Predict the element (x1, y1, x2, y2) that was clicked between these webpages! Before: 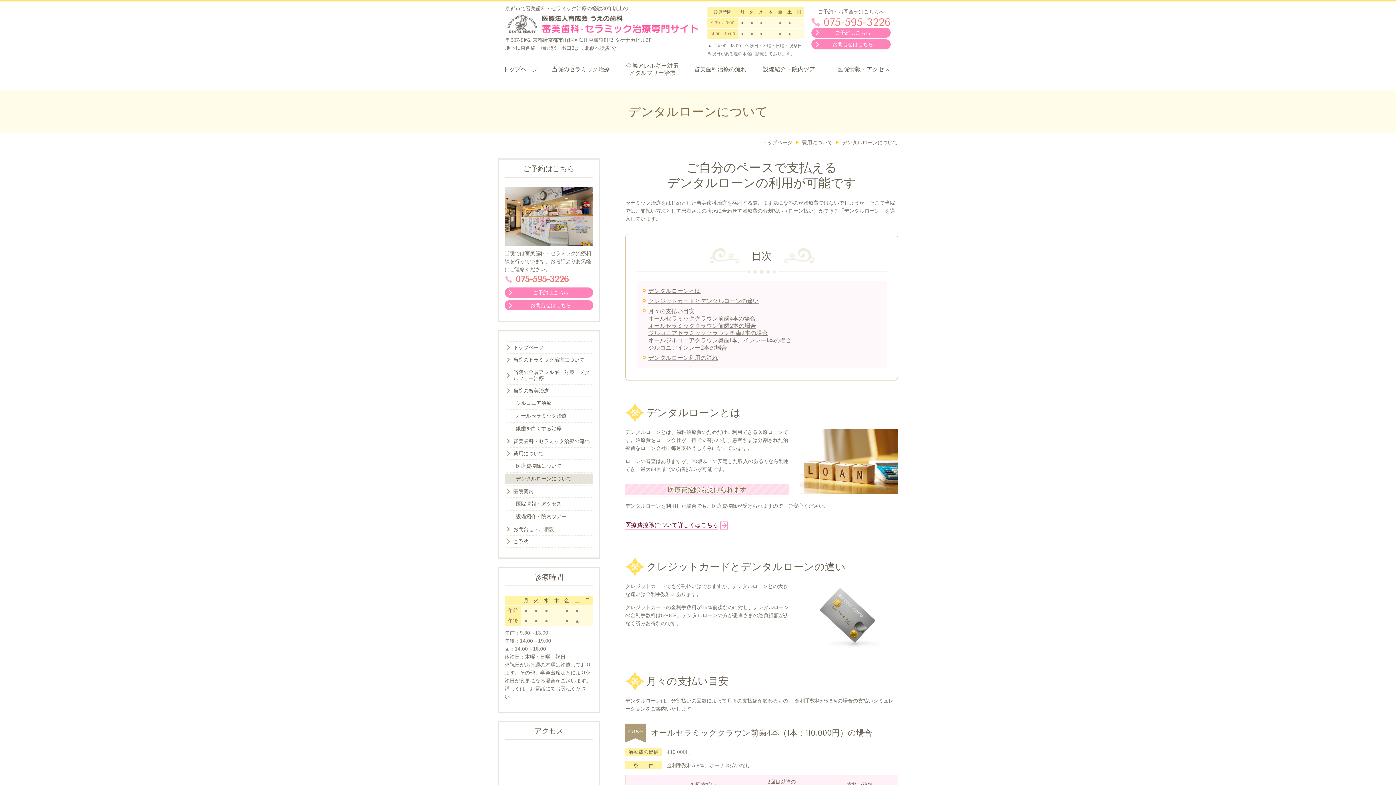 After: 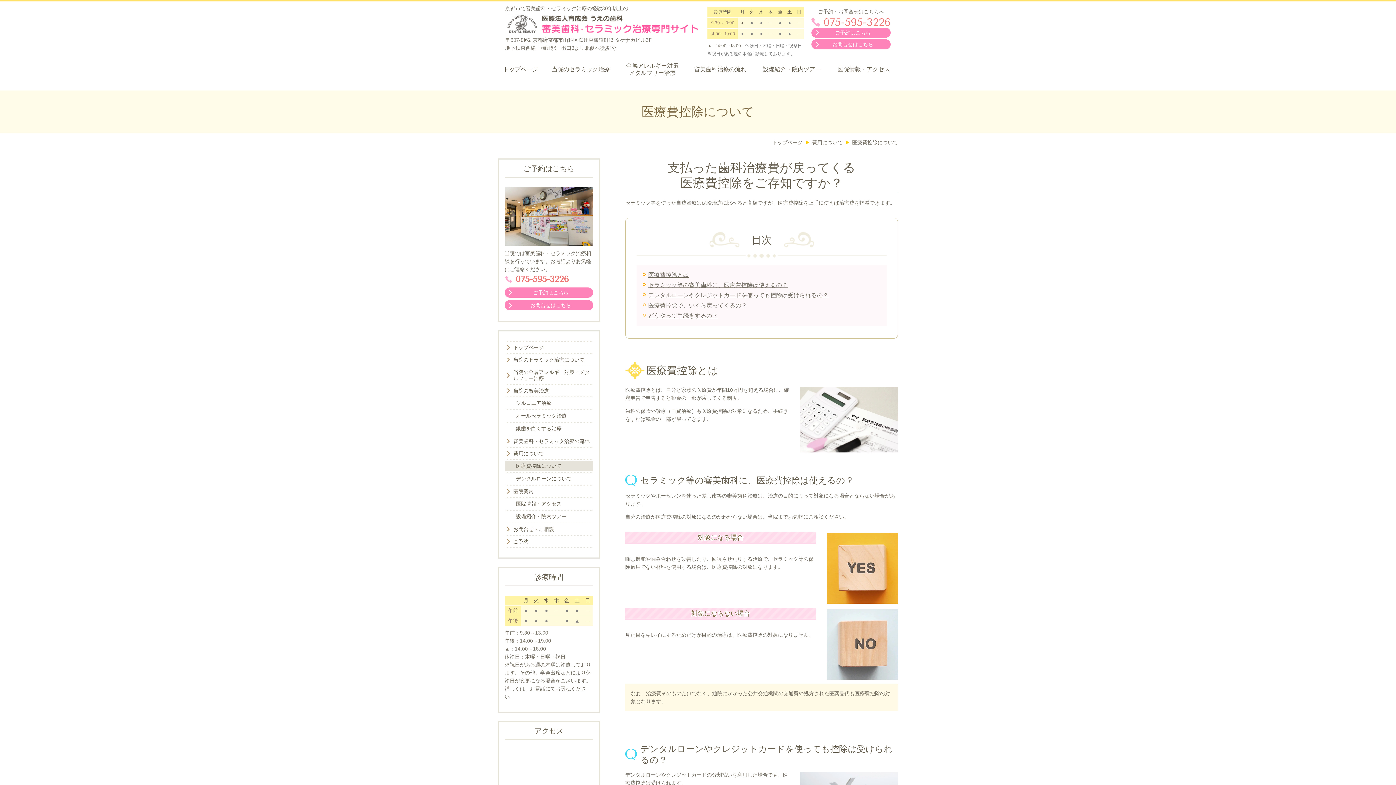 Action: bbox: (625, 520, 728, 529) label: 医療費控除について詳しくはこちら